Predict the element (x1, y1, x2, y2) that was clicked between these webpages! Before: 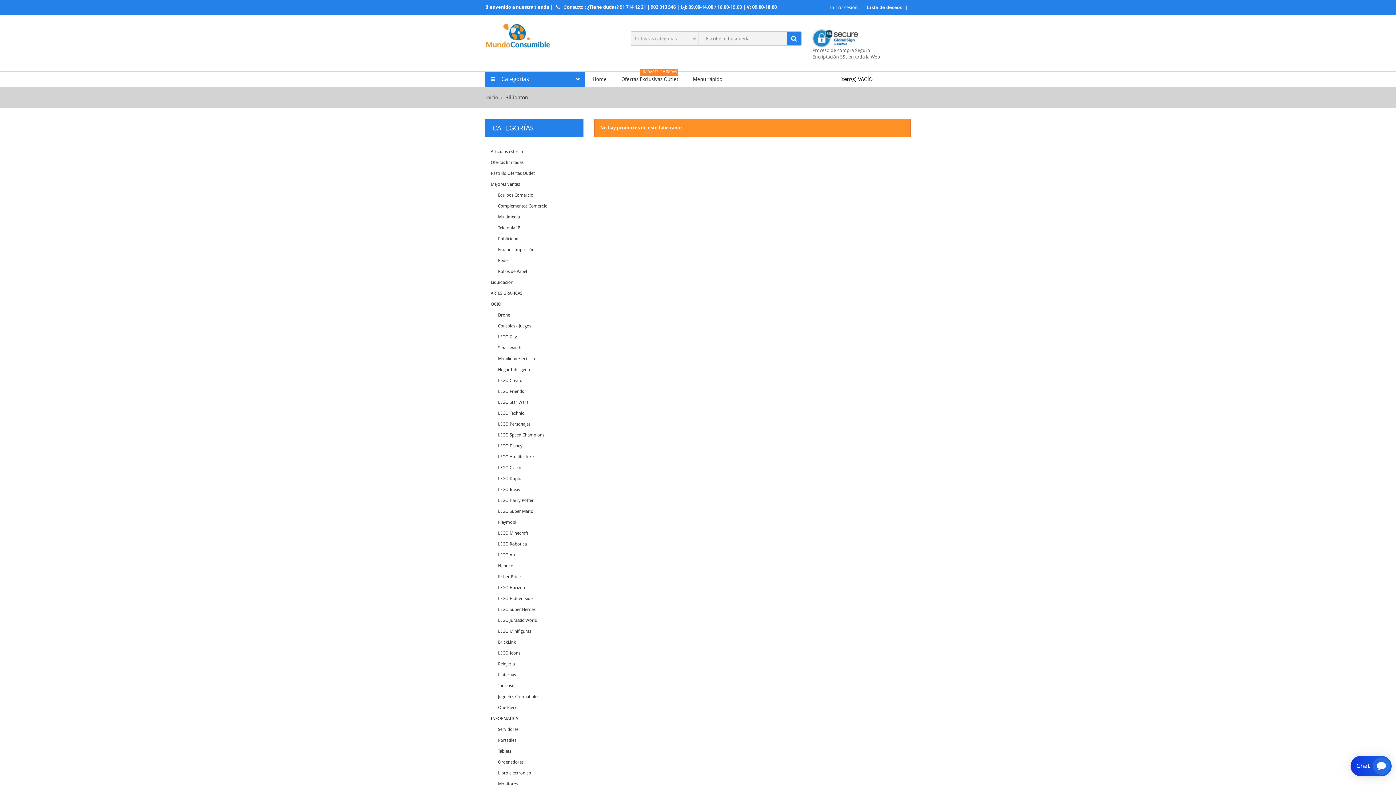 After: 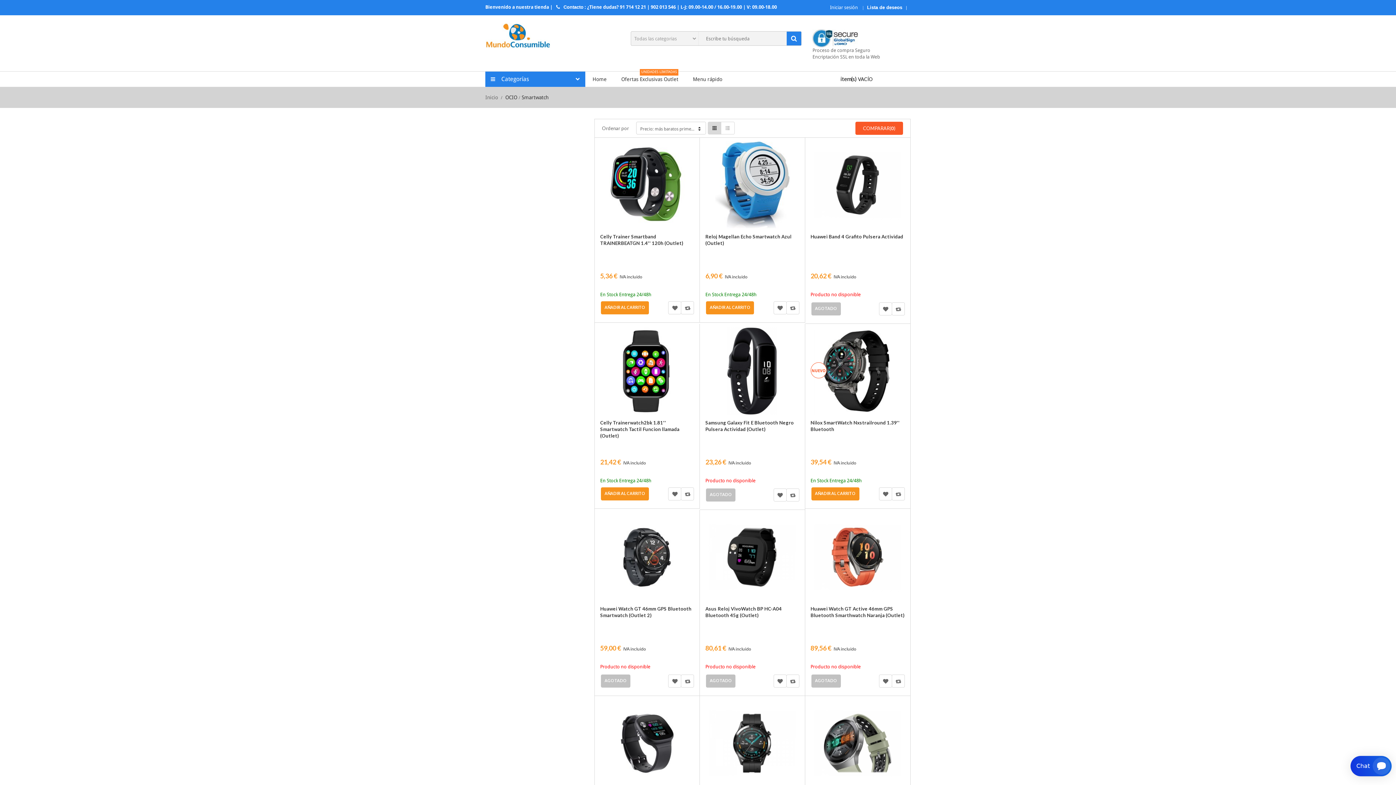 Action: bbox: (498, 345, 521, 350) label: Smartwatch